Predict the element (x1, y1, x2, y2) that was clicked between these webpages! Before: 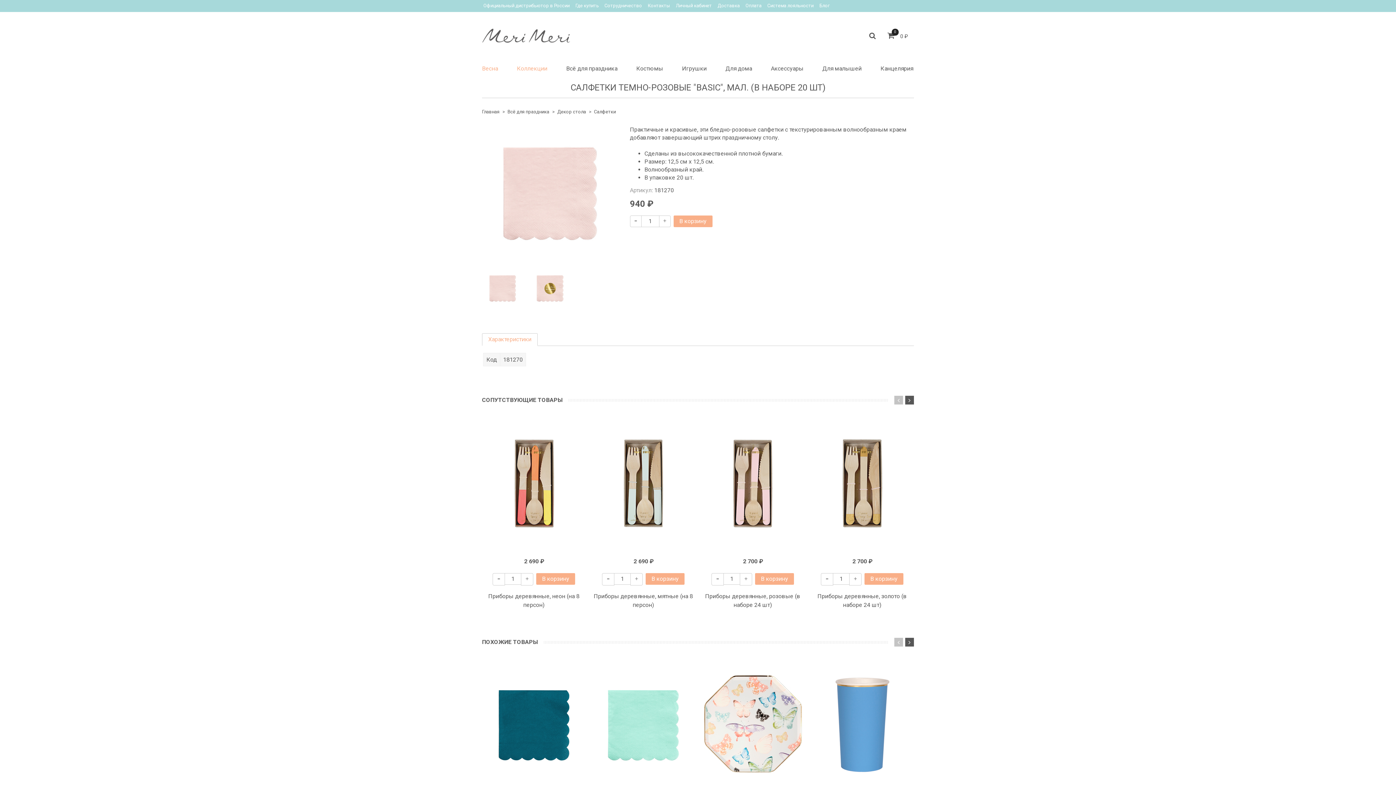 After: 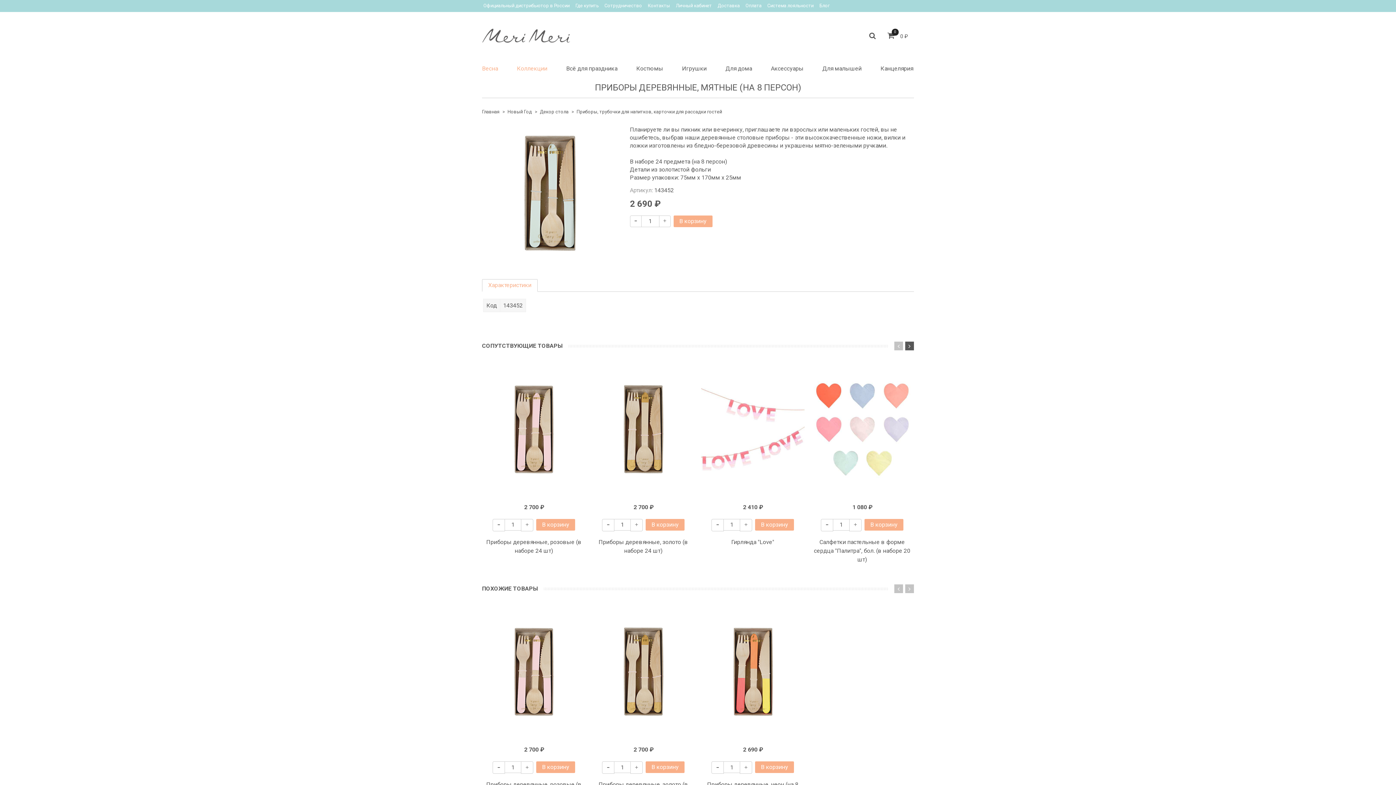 Action: bbox: (591, 416, 695, 551)